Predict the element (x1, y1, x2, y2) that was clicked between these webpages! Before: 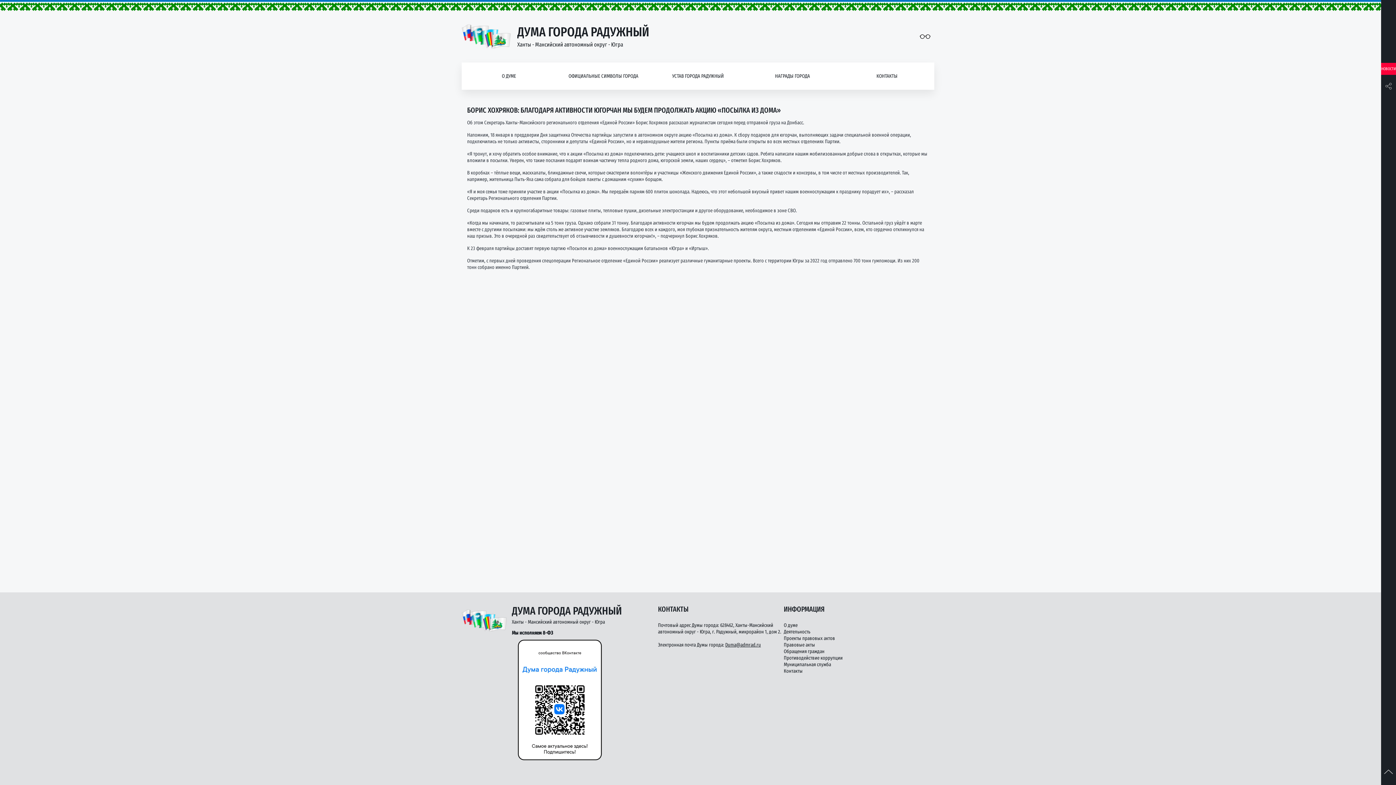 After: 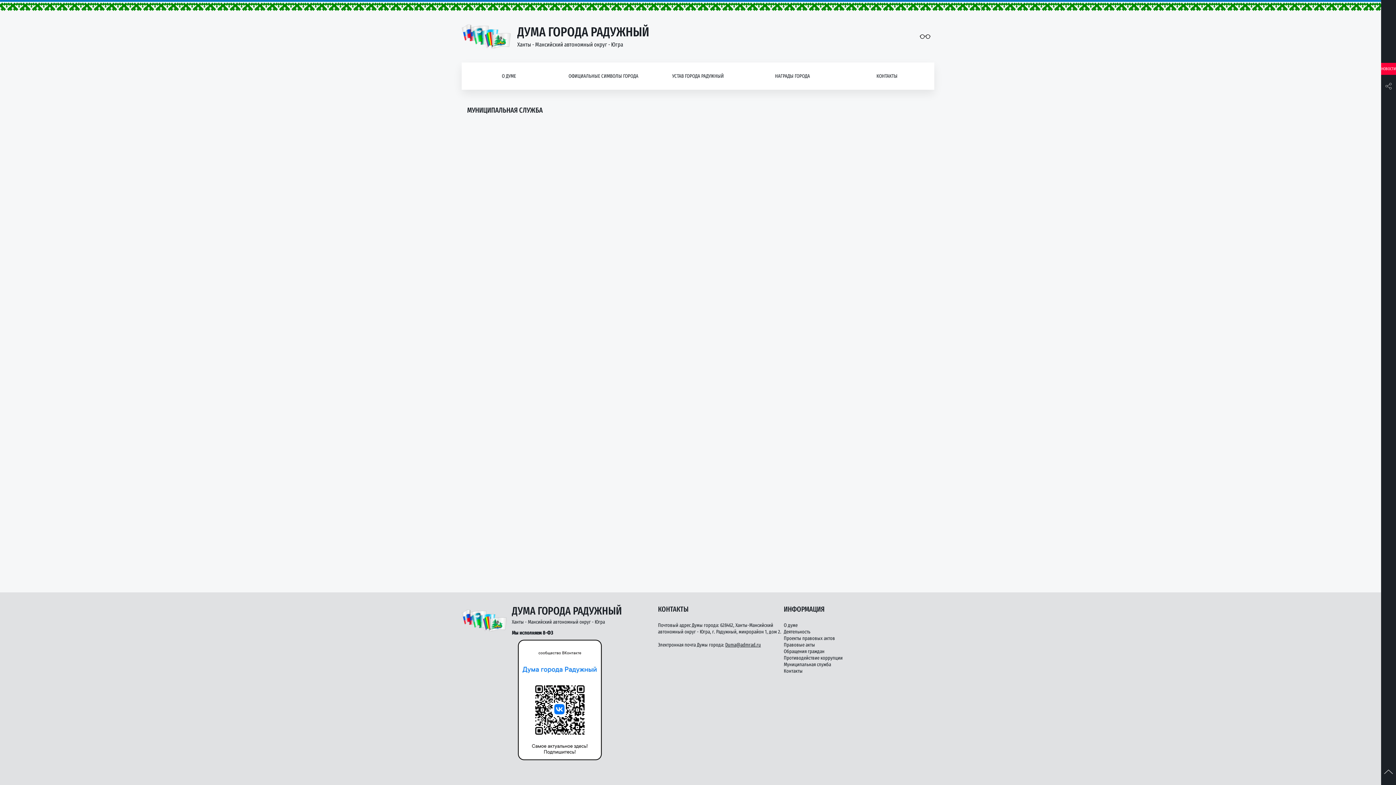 Action: label: Муниципальная служба bbox: (784, 661, 831, 668)